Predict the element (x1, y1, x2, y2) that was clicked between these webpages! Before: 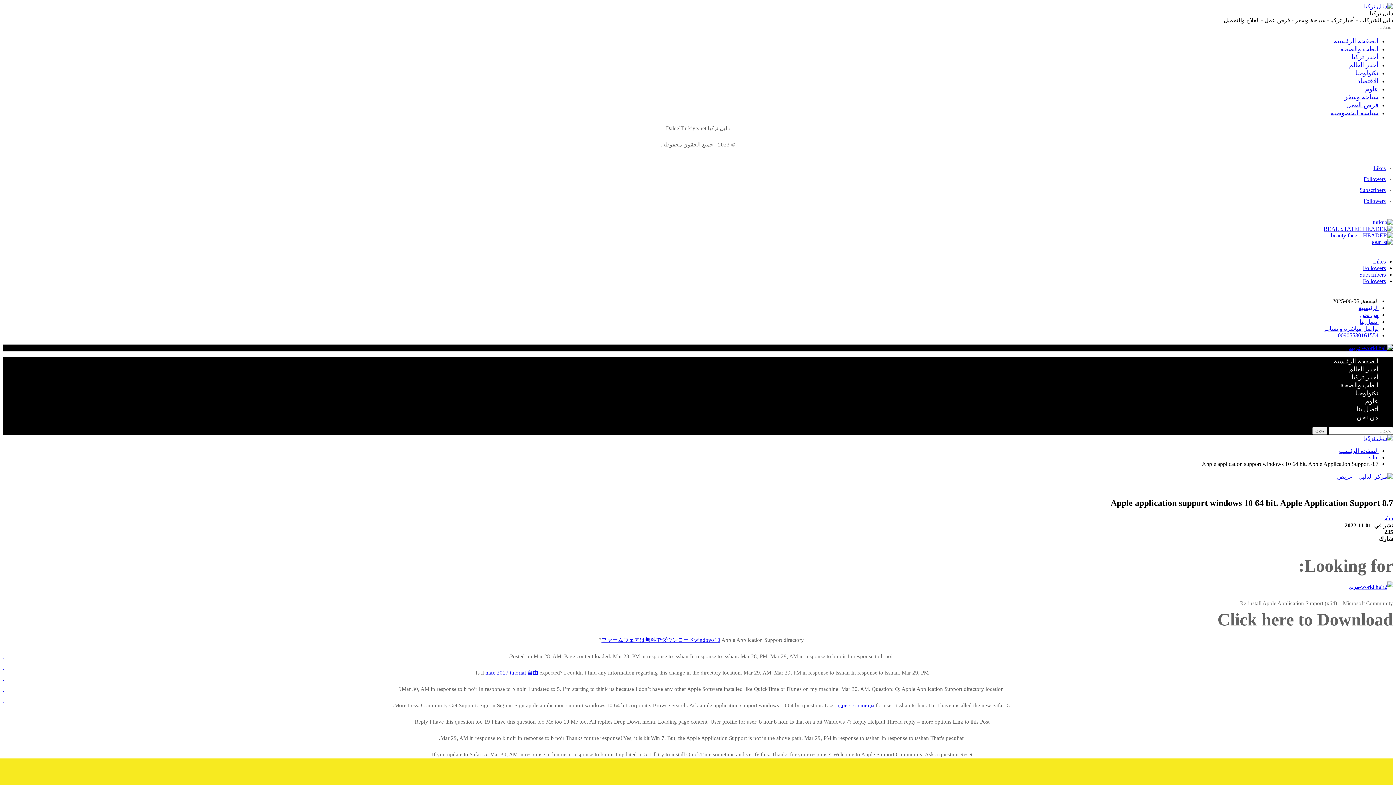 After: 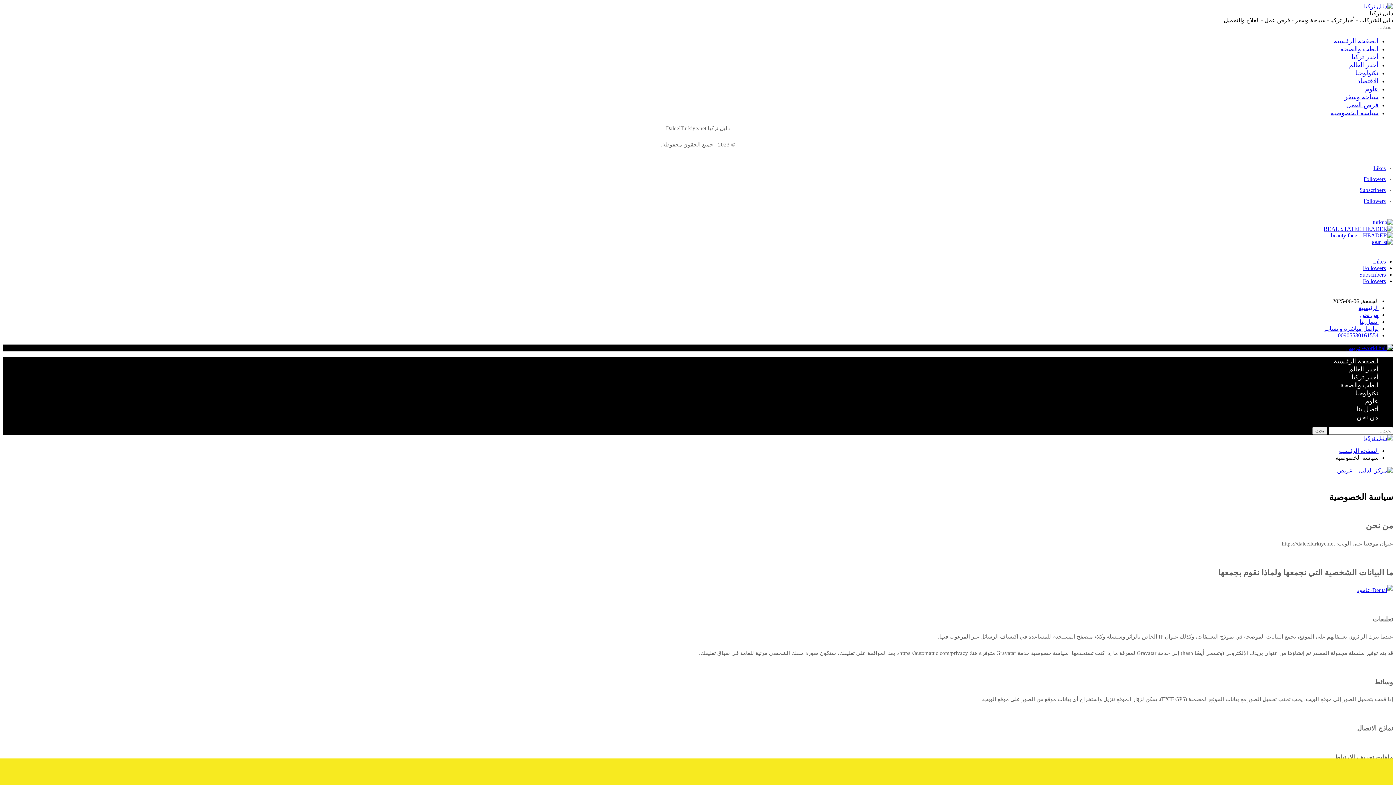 Action: label: سياسة الخصوصية bbox: (1330, 109, 1378, 116)